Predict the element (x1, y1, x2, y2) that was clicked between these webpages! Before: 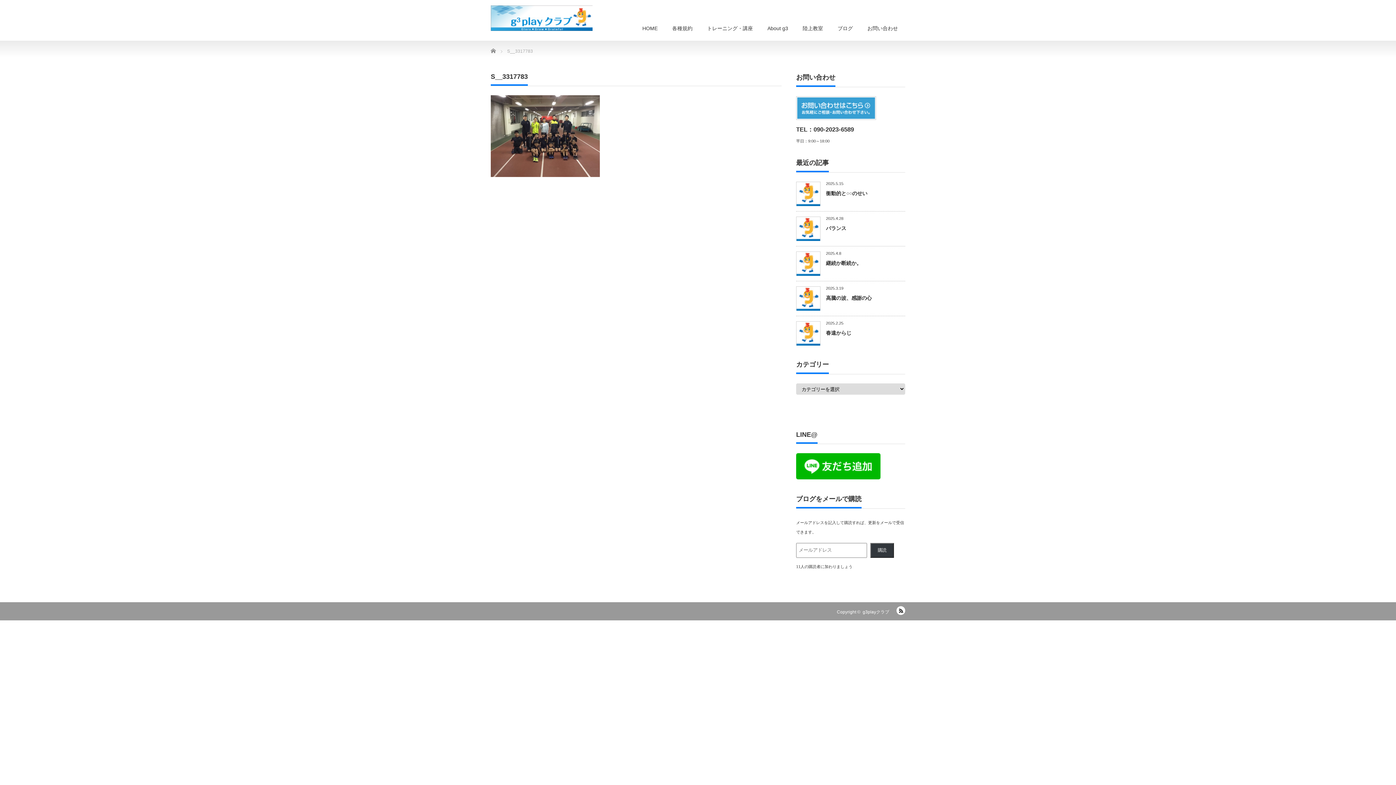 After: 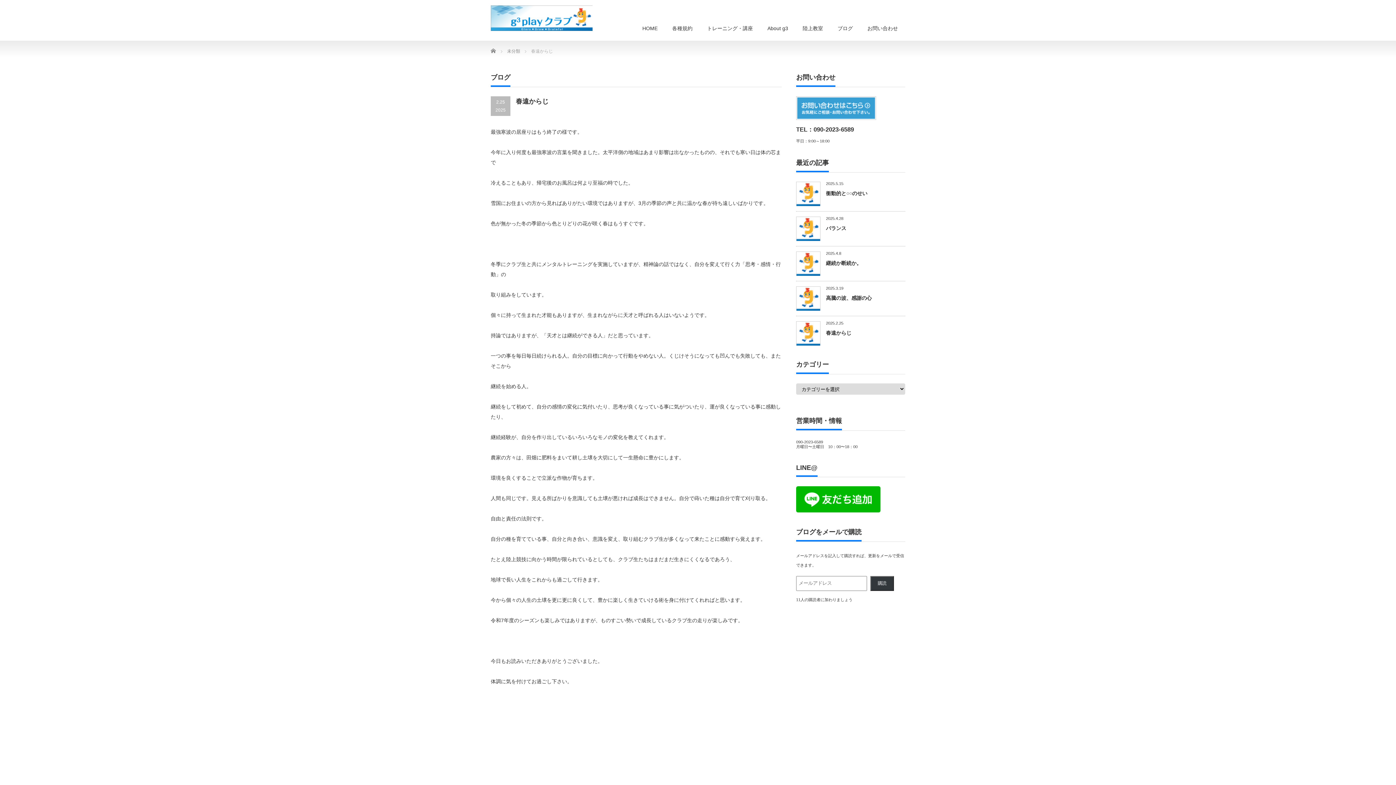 Action: label: 春遠からじ bbox: (826, 330, 851, 336)